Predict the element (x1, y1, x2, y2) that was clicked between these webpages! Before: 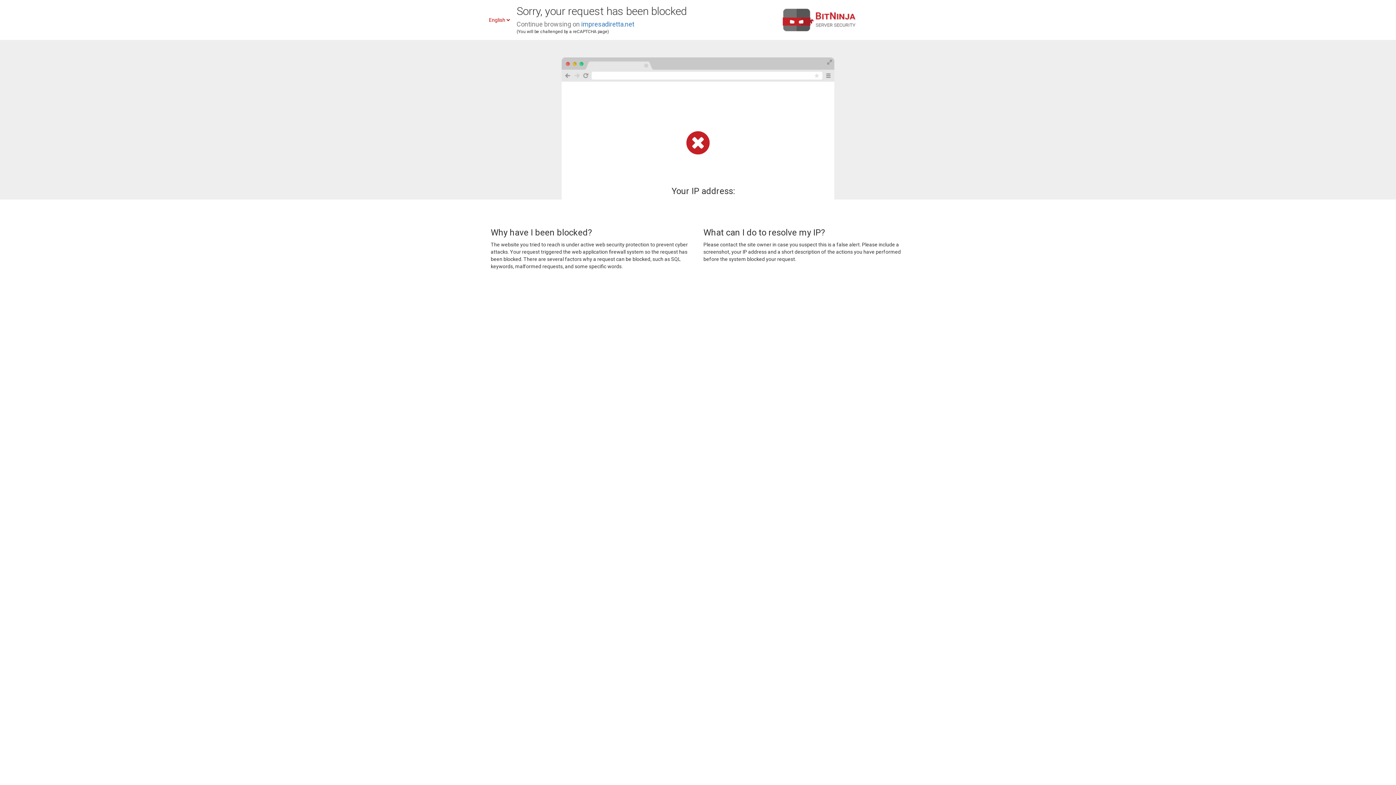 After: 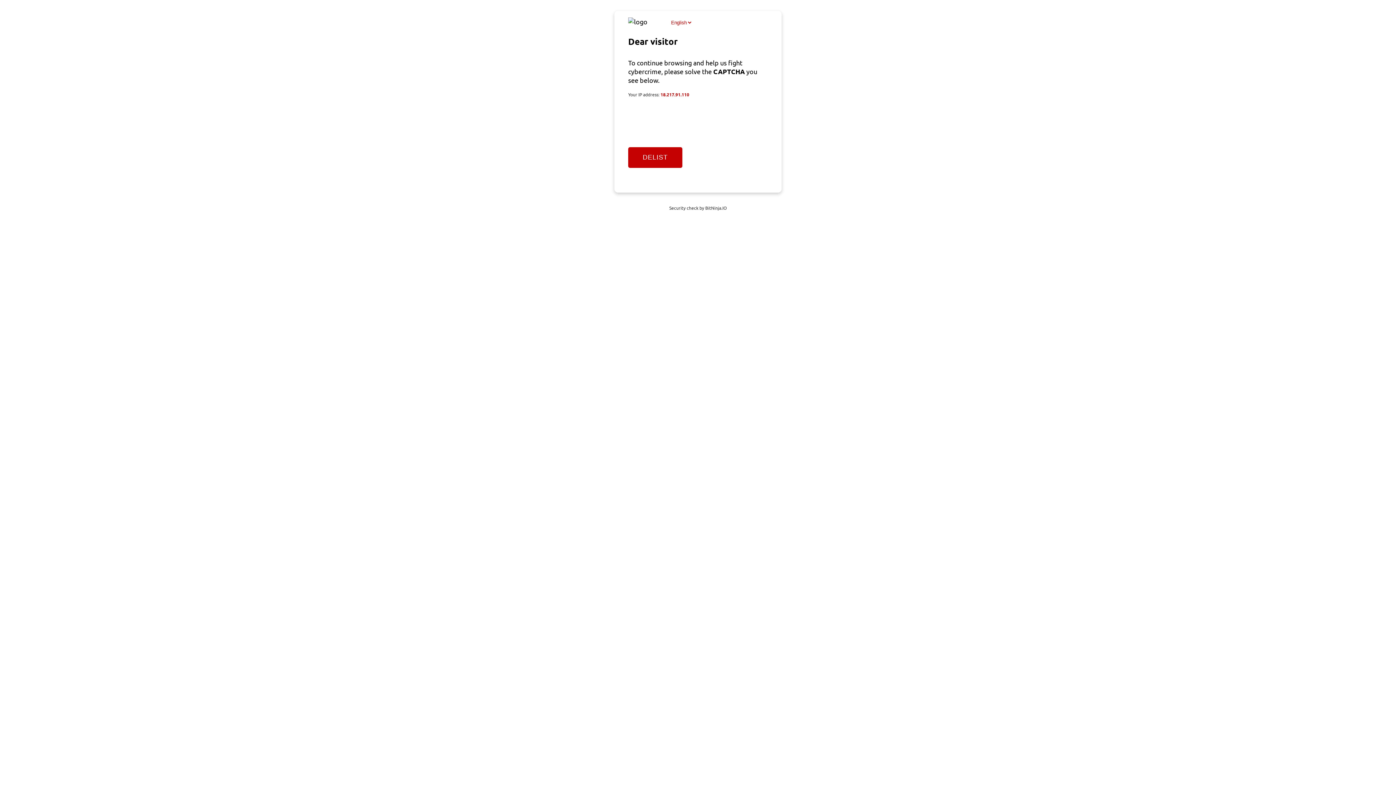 Action: bbox: (581, 20, 634, 28) label: impresadiretta.net